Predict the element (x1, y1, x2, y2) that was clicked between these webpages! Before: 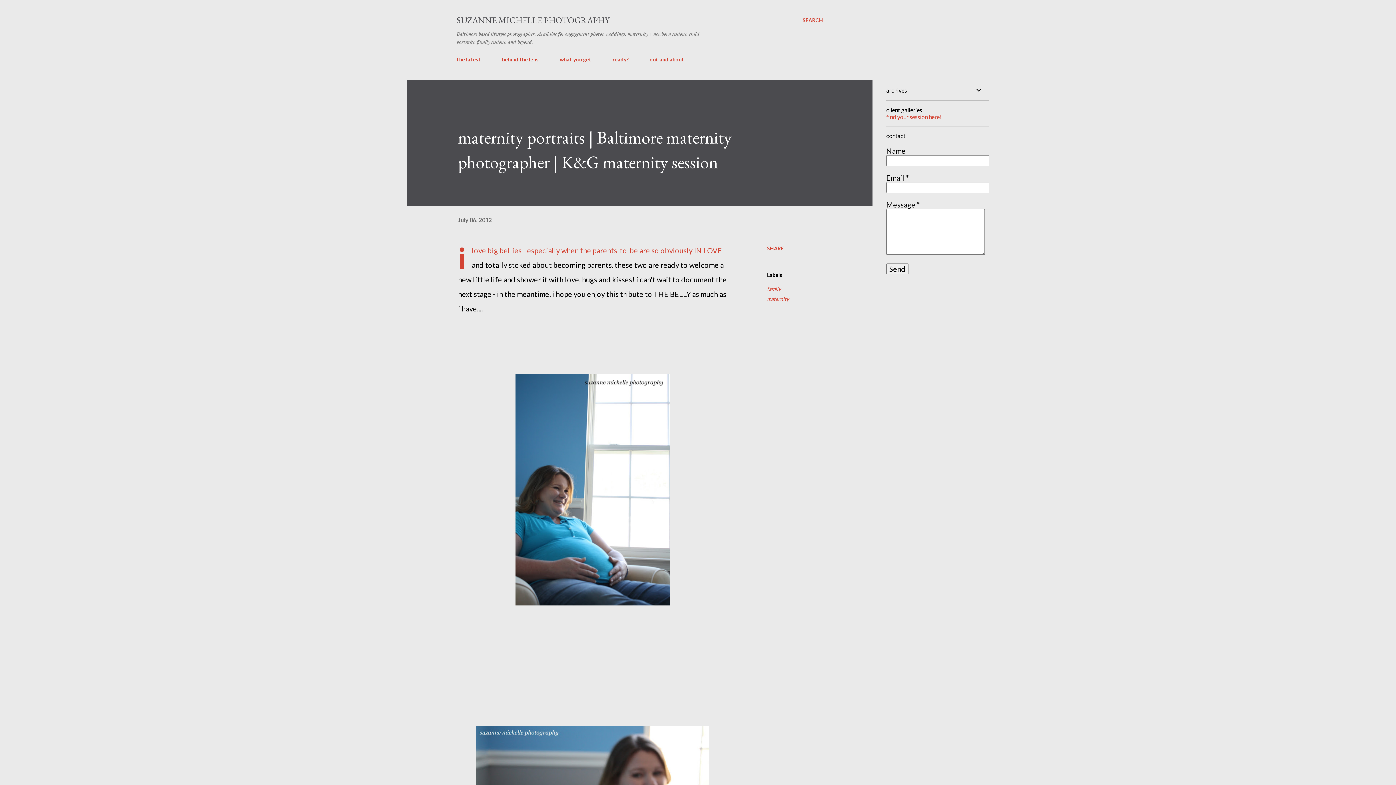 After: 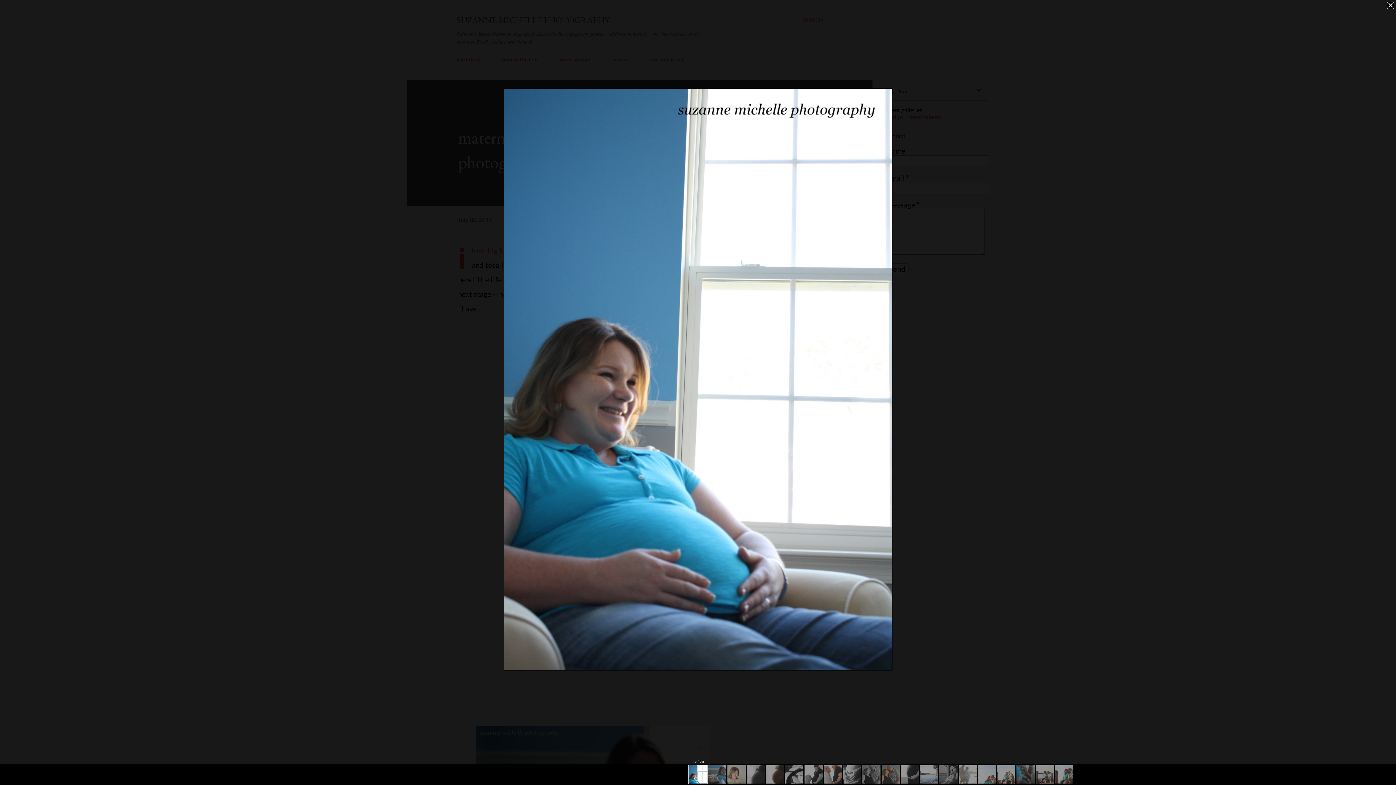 Action: bbox: (515, 374, 670, 610)